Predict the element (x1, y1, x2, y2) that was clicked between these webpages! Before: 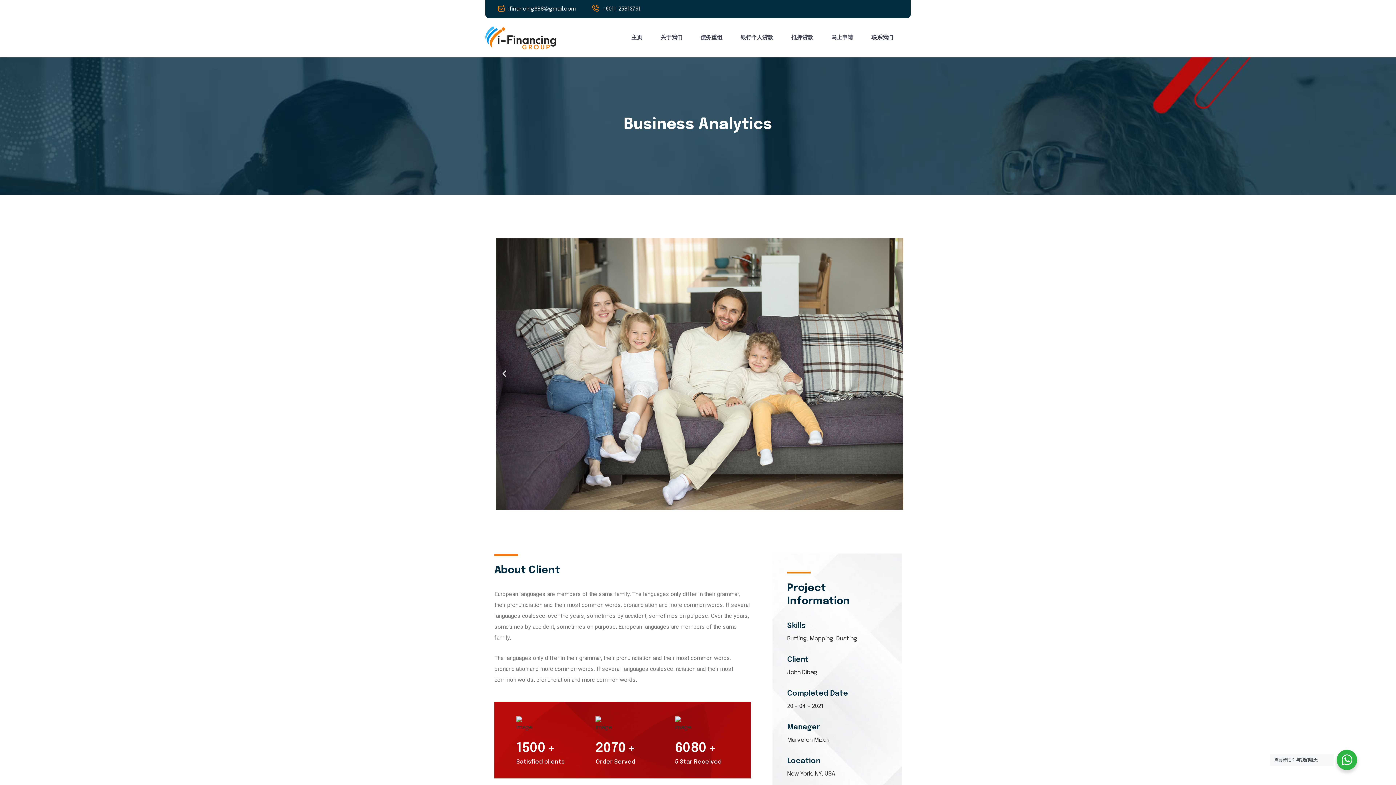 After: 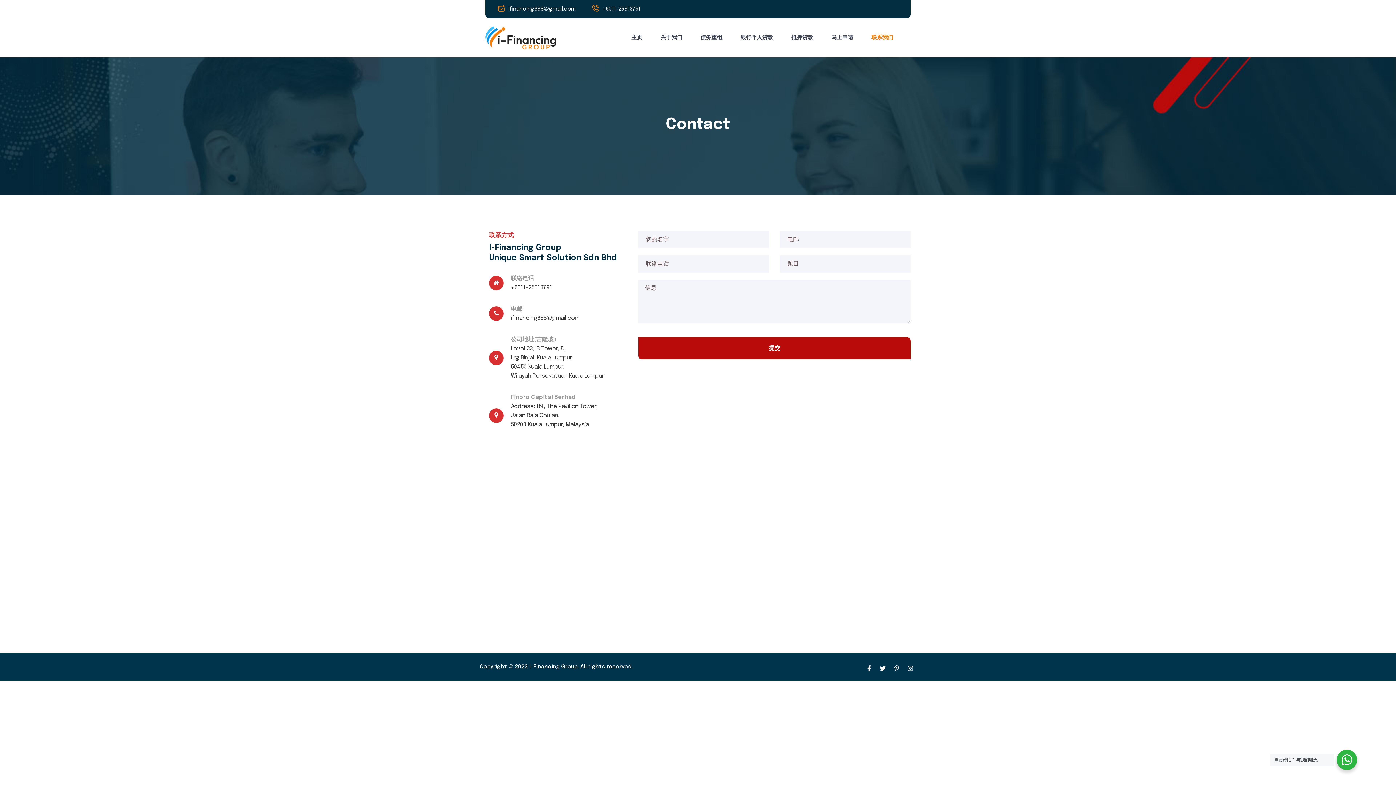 Action: label: 联系我们 bbox: (865, 33, 900, 42)